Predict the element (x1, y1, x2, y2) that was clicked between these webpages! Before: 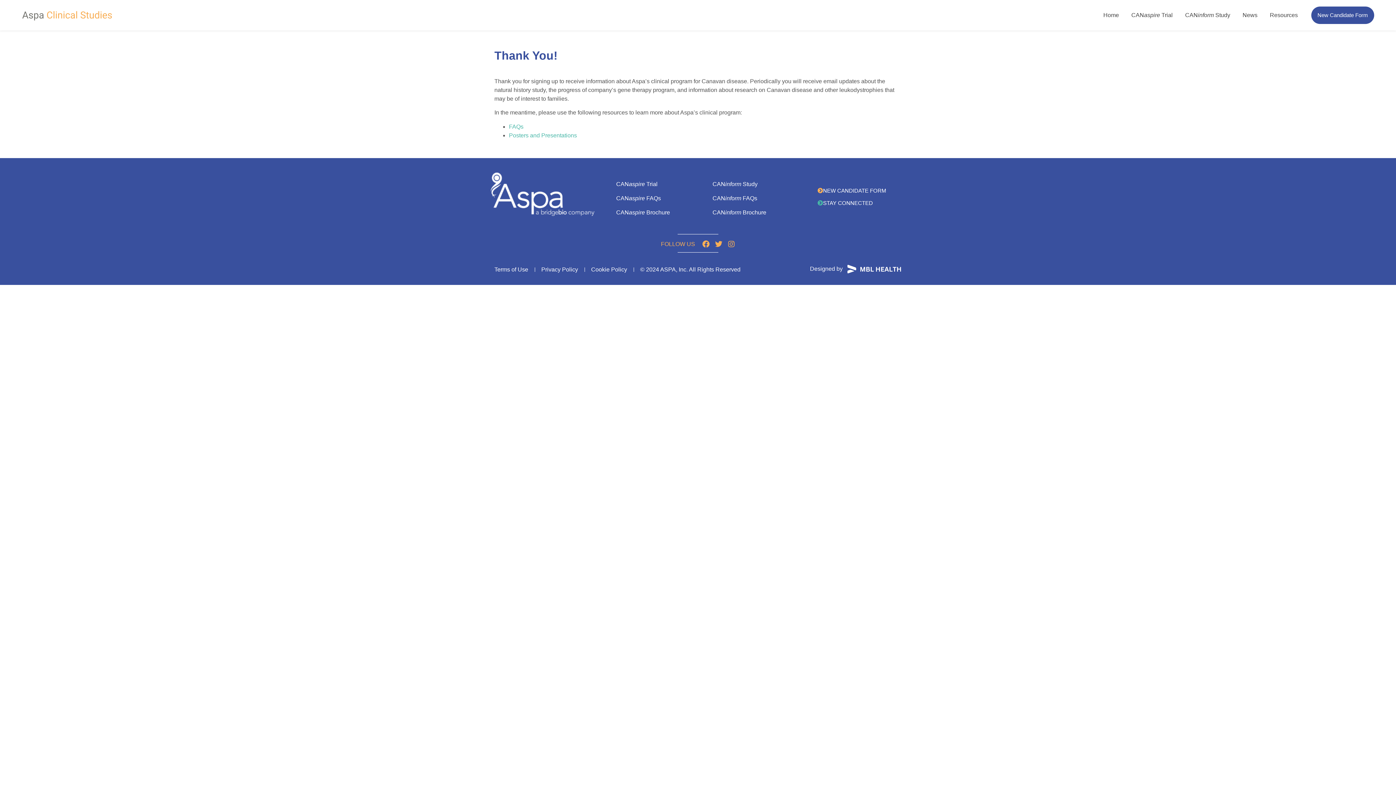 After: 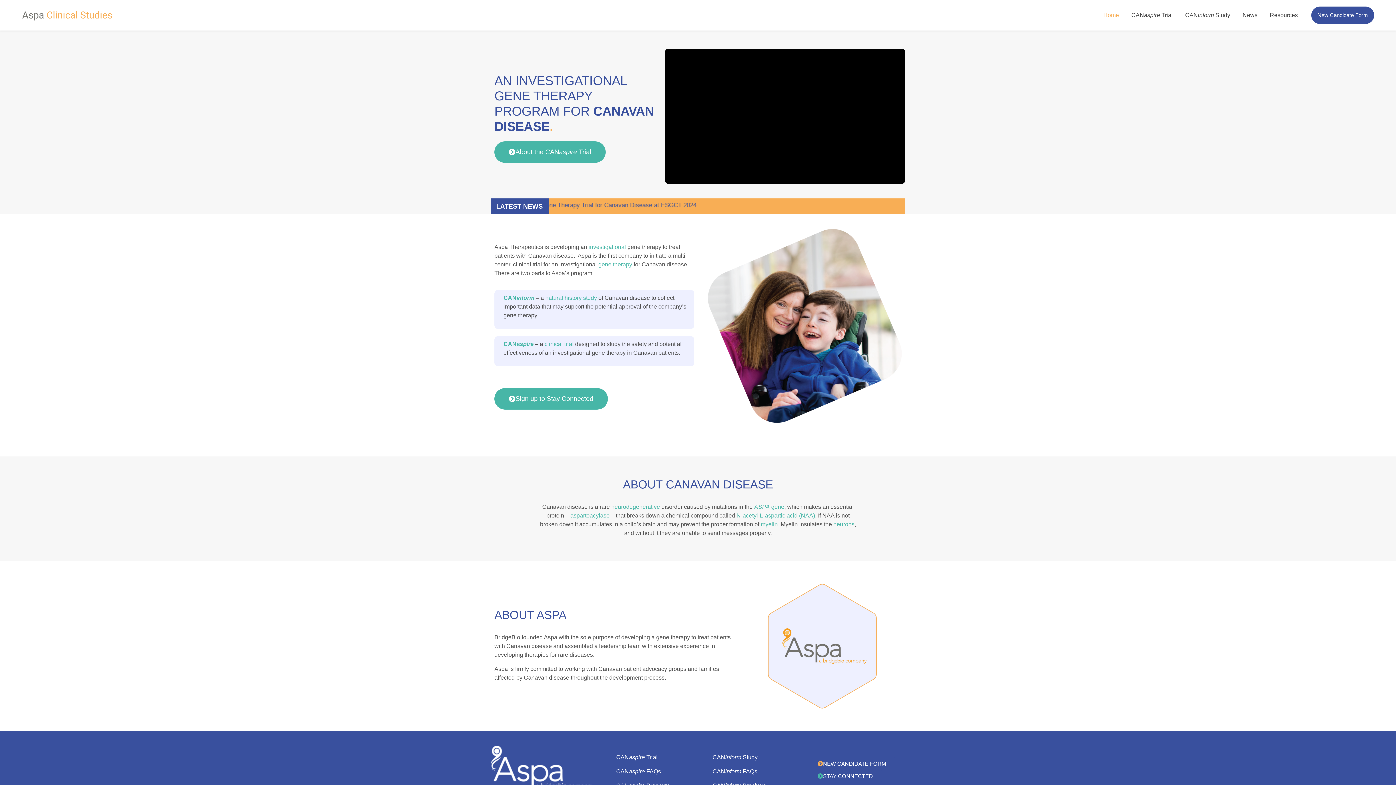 Action: bbox: (21, 9, 112, 21)